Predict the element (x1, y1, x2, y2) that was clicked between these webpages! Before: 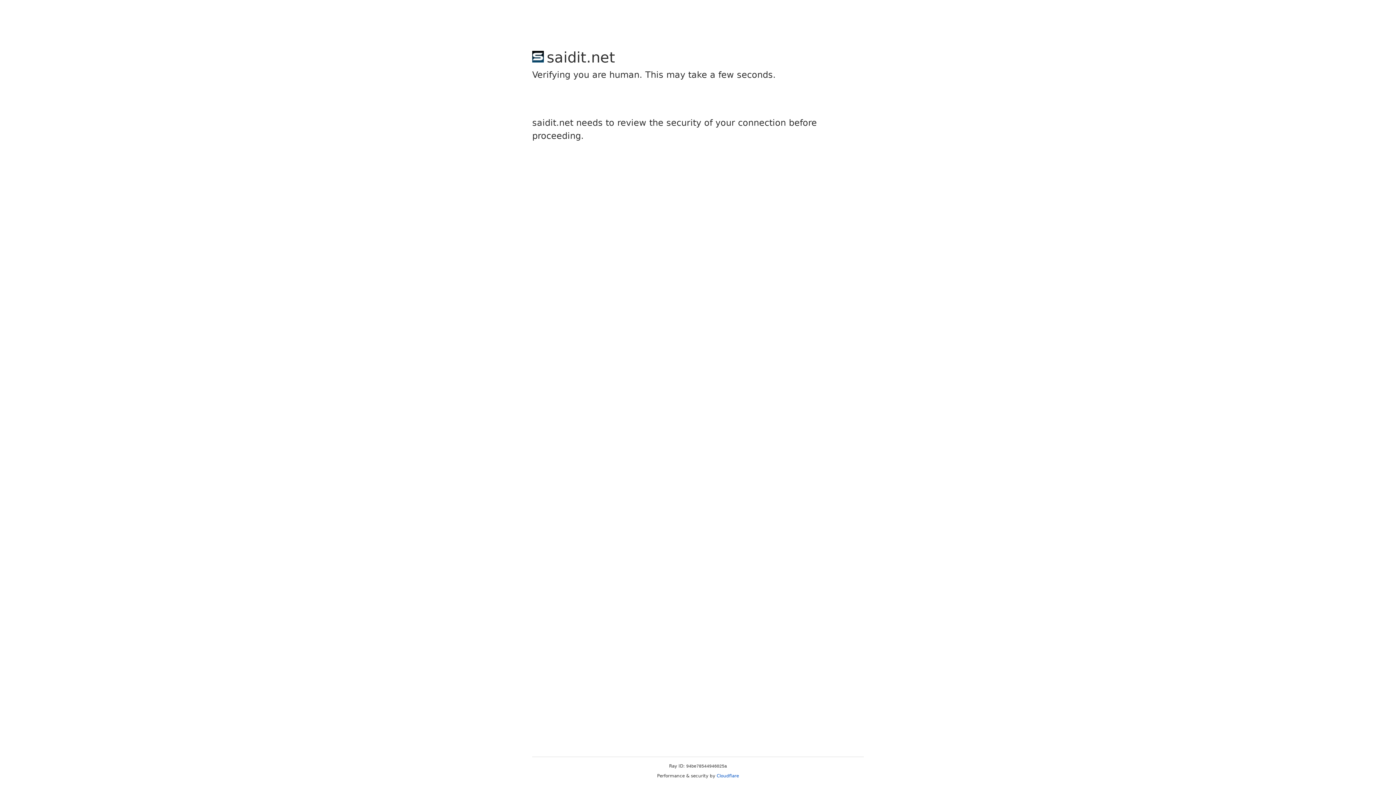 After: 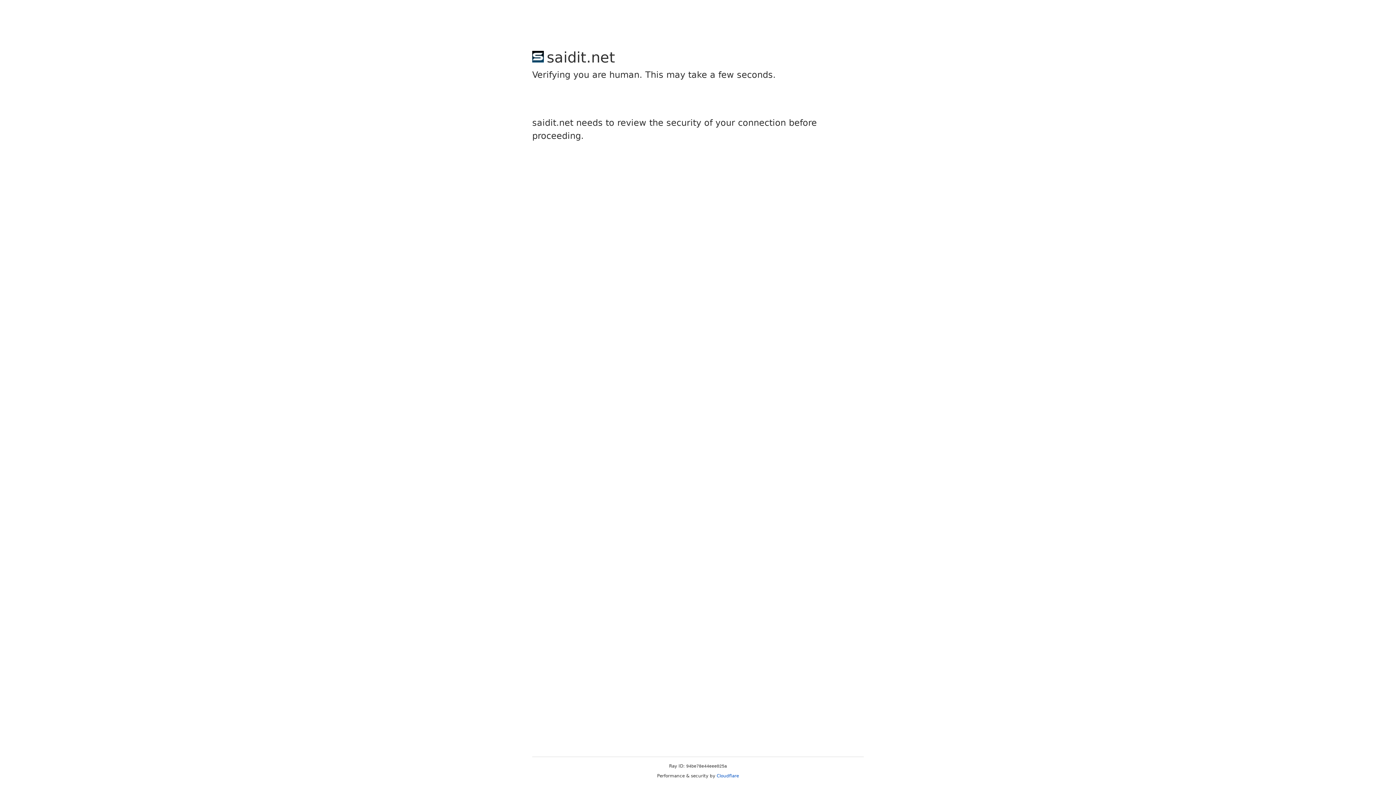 Action: label: Cloudflare bbox: (716, 773, 739, 778)